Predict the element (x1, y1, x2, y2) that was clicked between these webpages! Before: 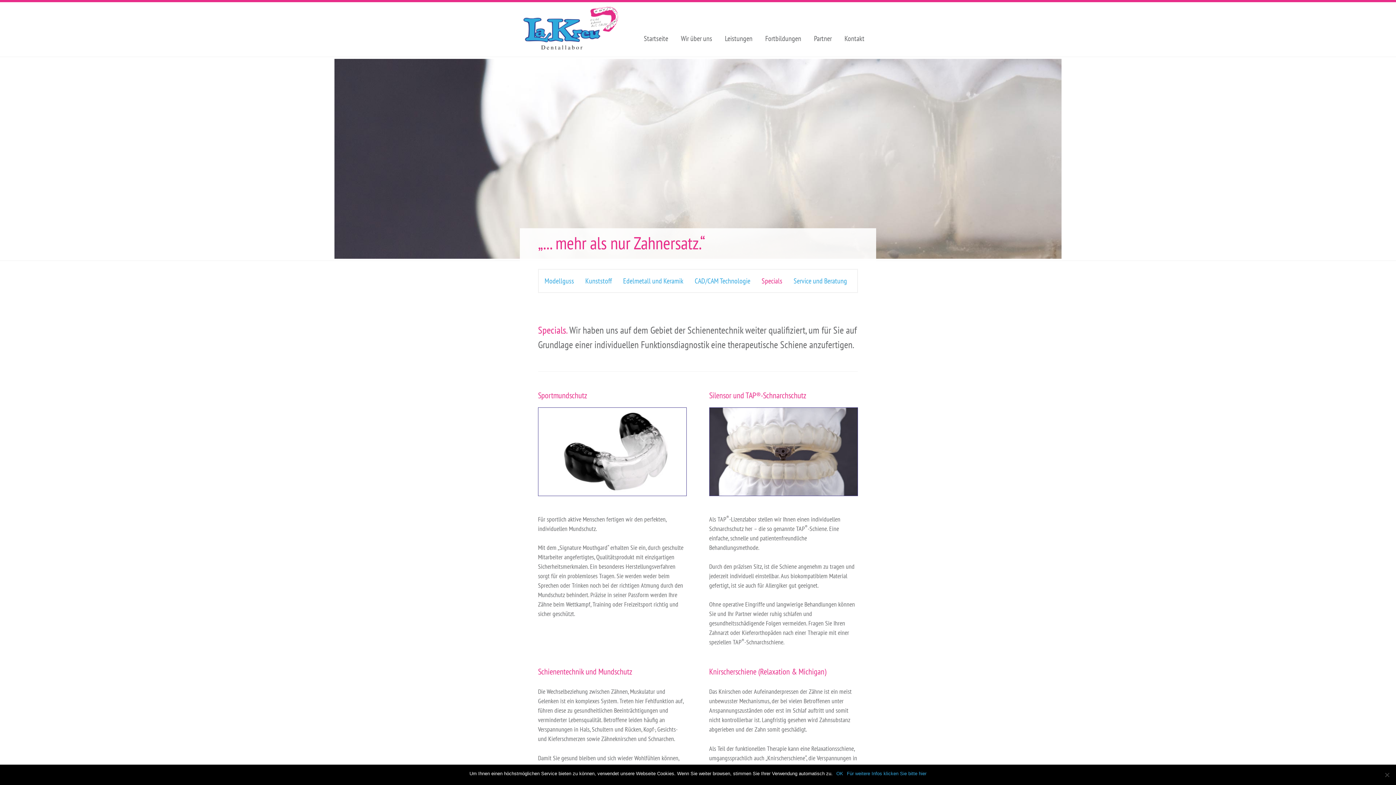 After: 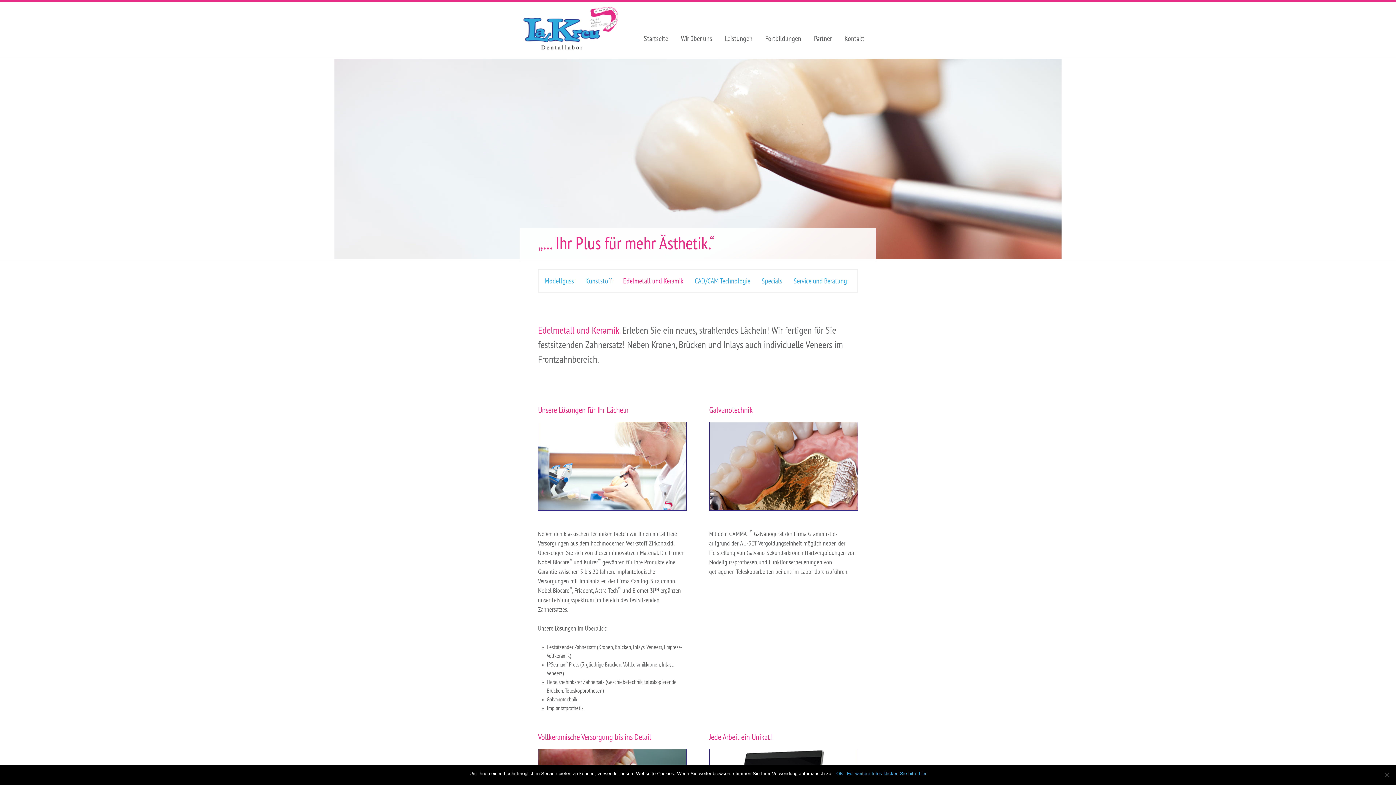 Action: label: Edelmetall und Keramik bbox: (623, 275, 693, 286)